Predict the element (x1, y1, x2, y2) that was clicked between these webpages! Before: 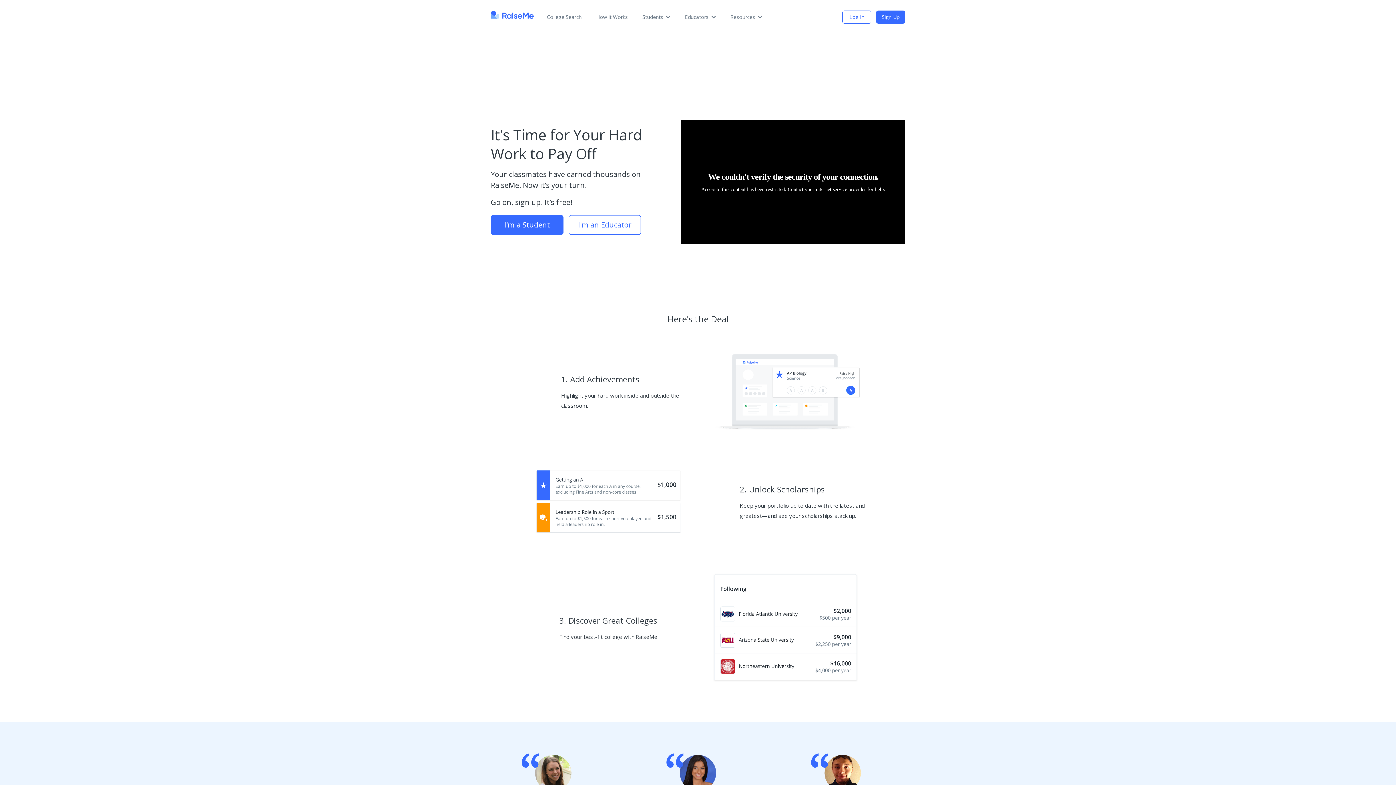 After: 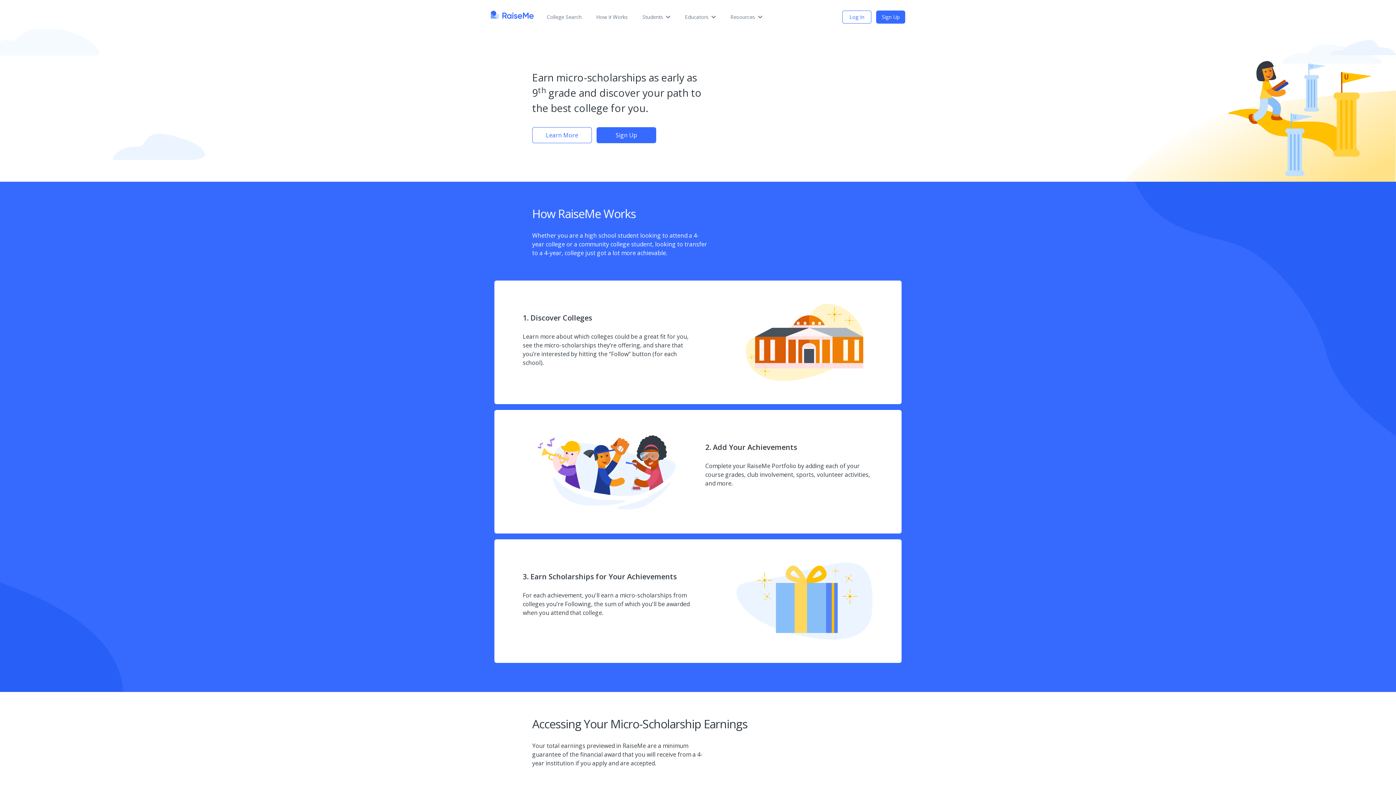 Action: label: How it Works bbox: (591, 10, 633, 23)